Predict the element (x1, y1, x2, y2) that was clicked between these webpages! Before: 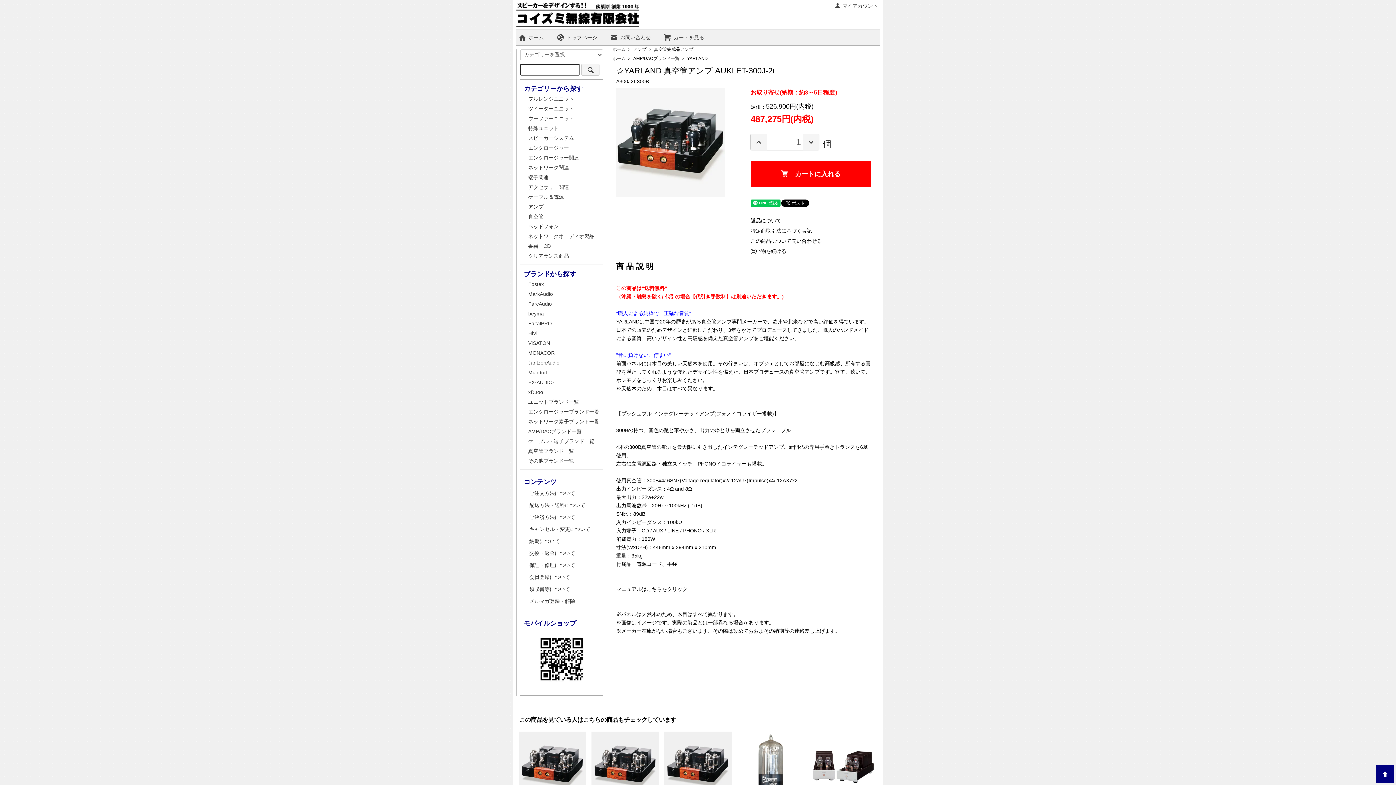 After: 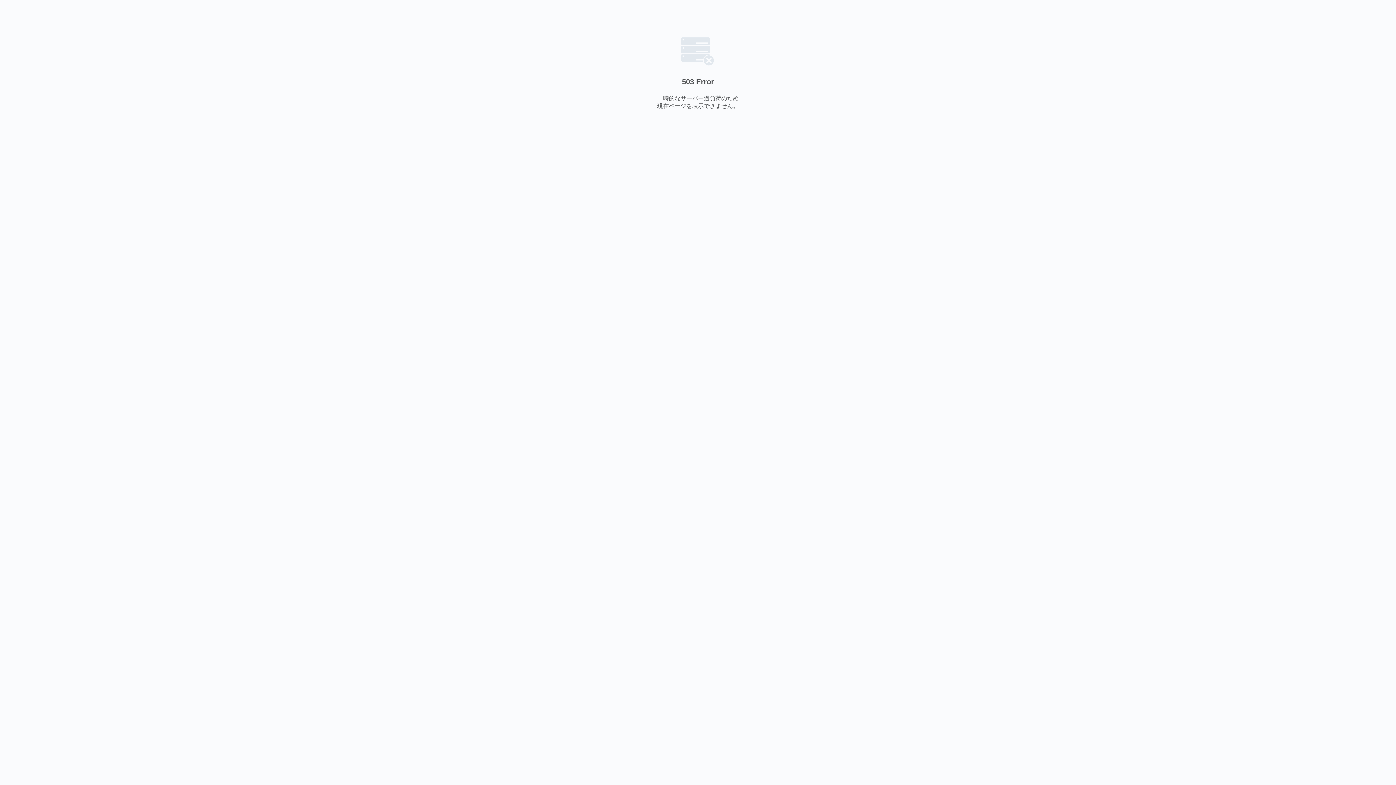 Action: bbox: (529, 501, 601, 509) label: 配送方法・送料について